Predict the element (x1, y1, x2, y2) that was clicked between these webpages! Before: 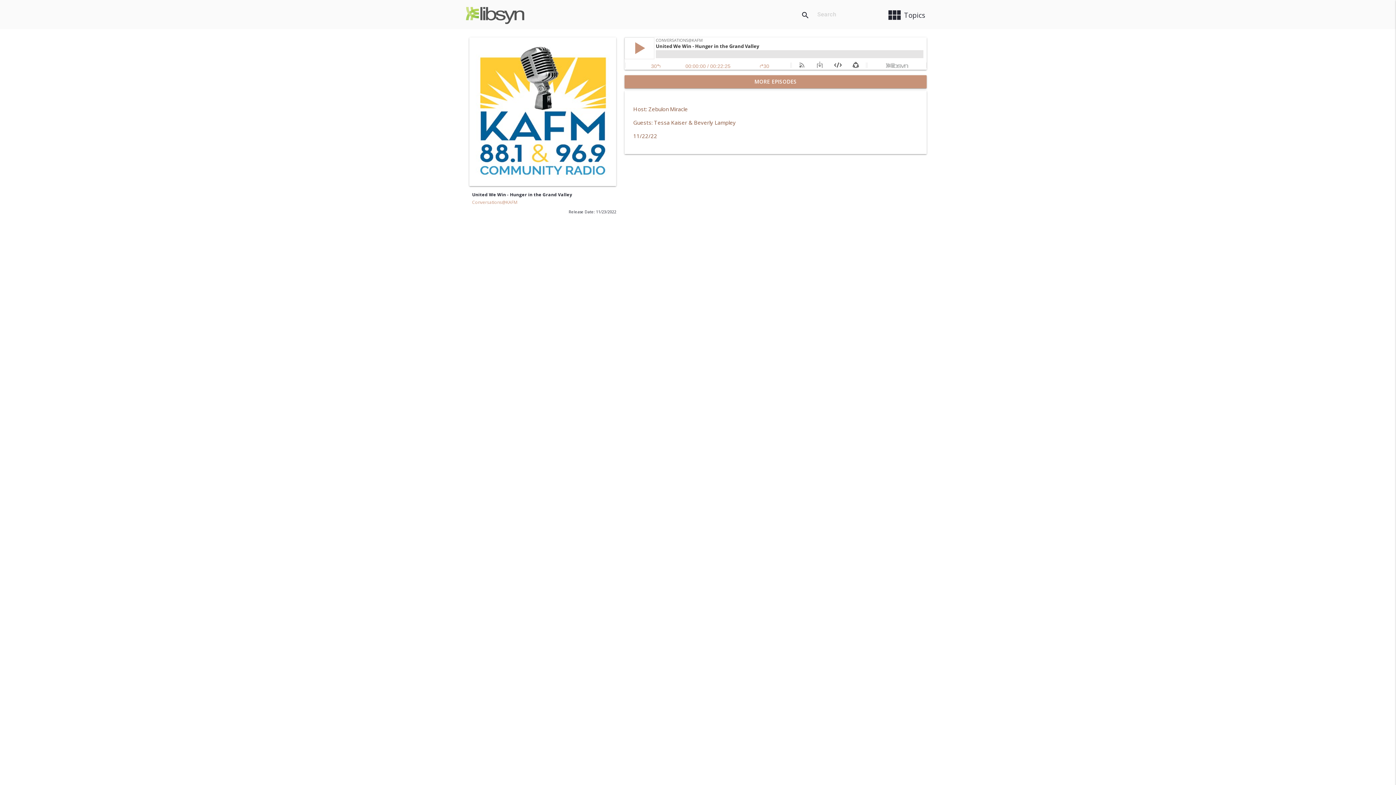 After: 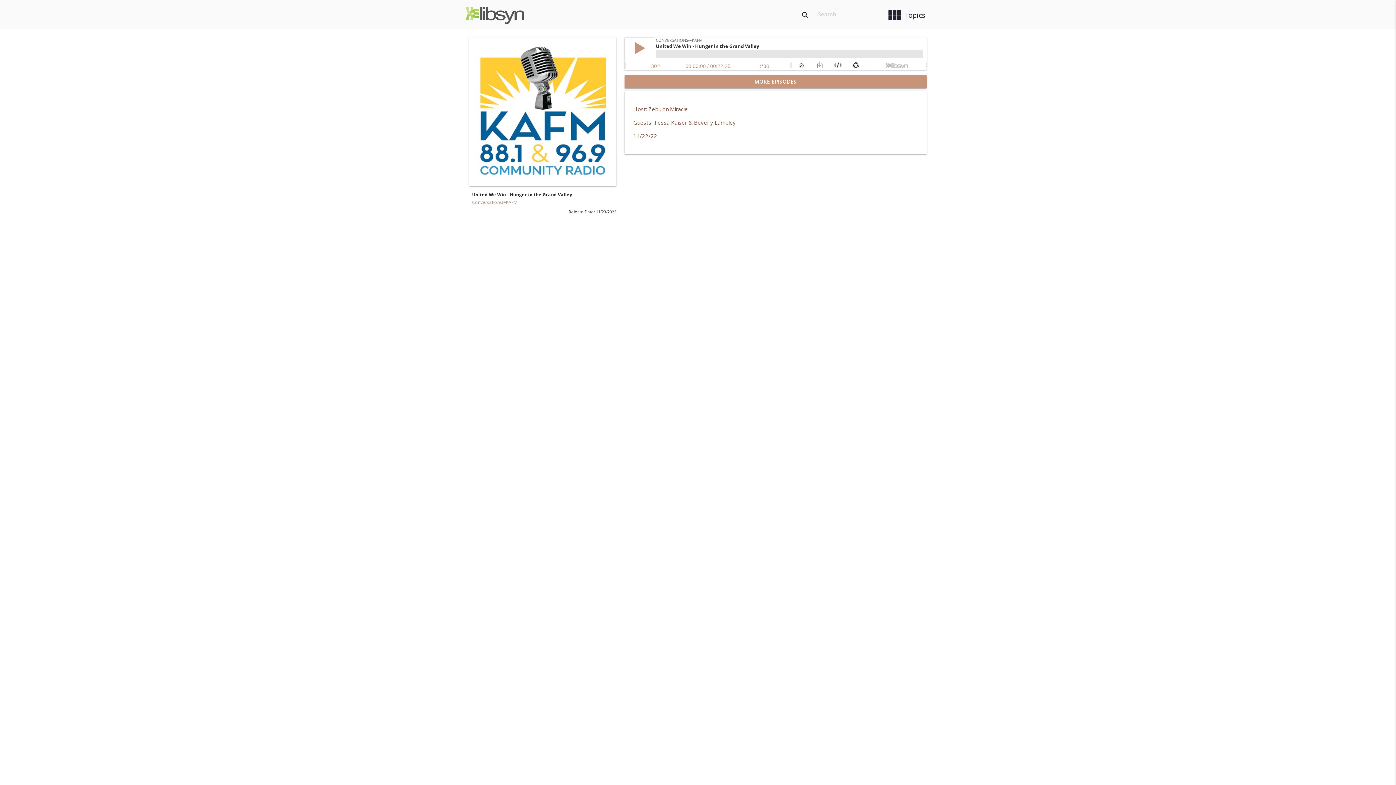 Action: bbox: (0, 37, 4, 44)